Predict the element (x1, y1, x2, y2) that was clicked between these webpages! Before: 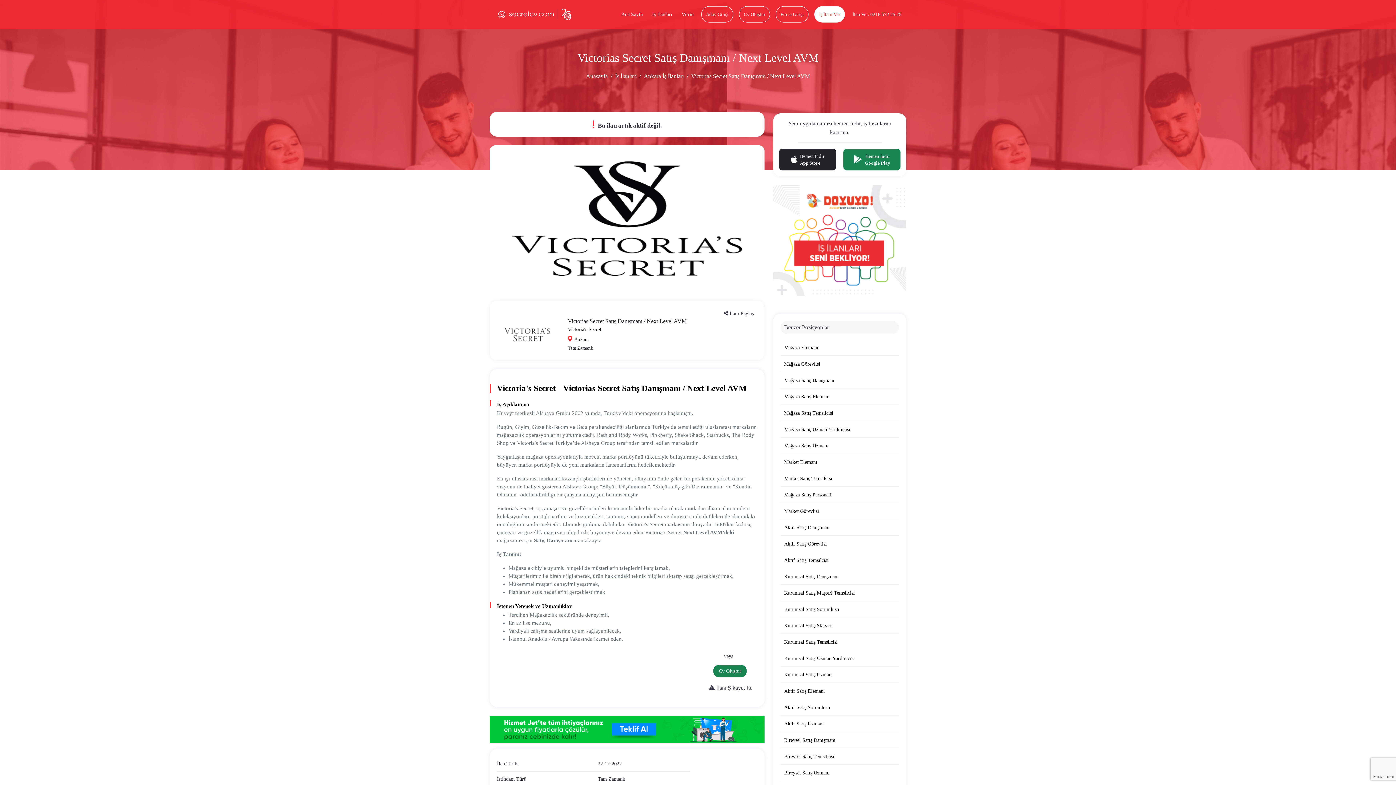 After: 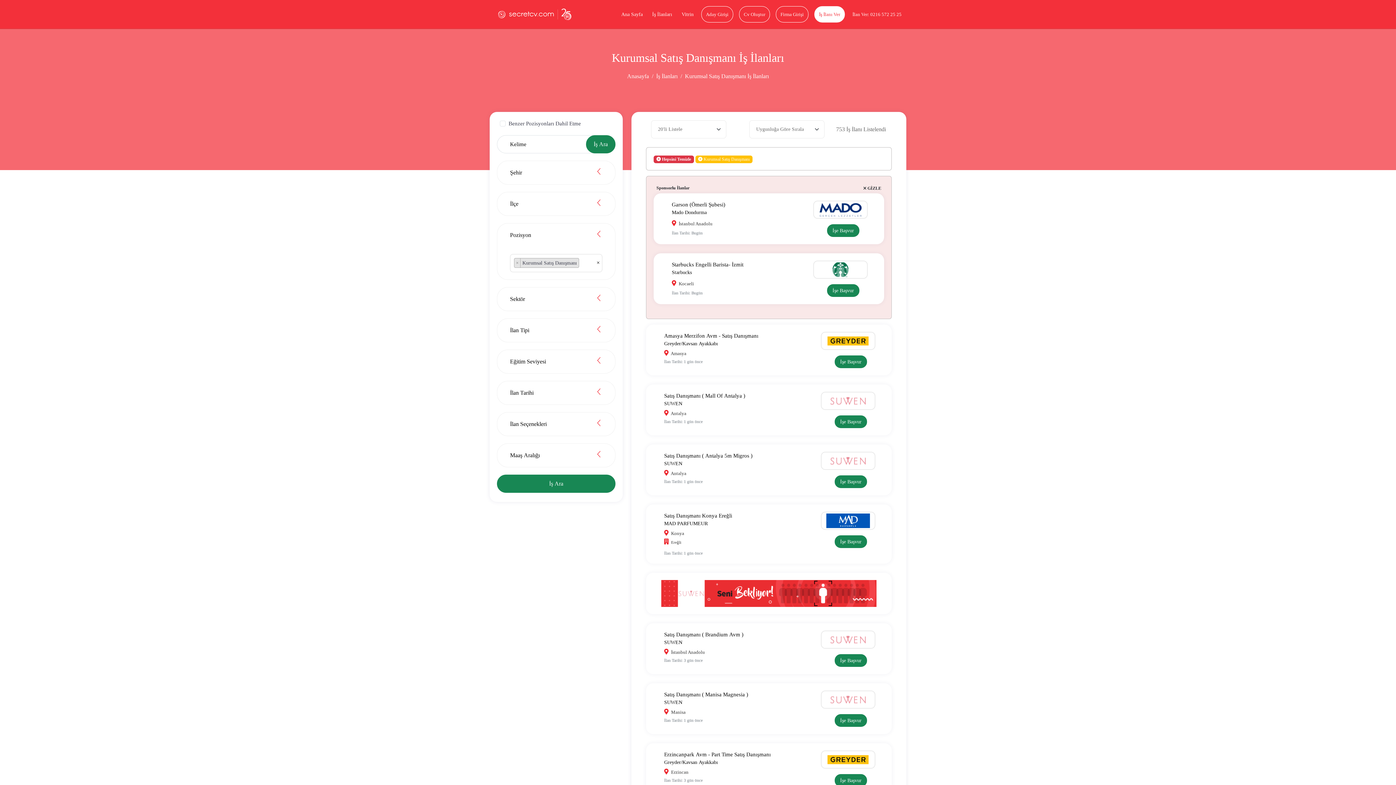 Action: bbox: (780, 568, 899, 585) label: Kurumsal Satış Danışmanı